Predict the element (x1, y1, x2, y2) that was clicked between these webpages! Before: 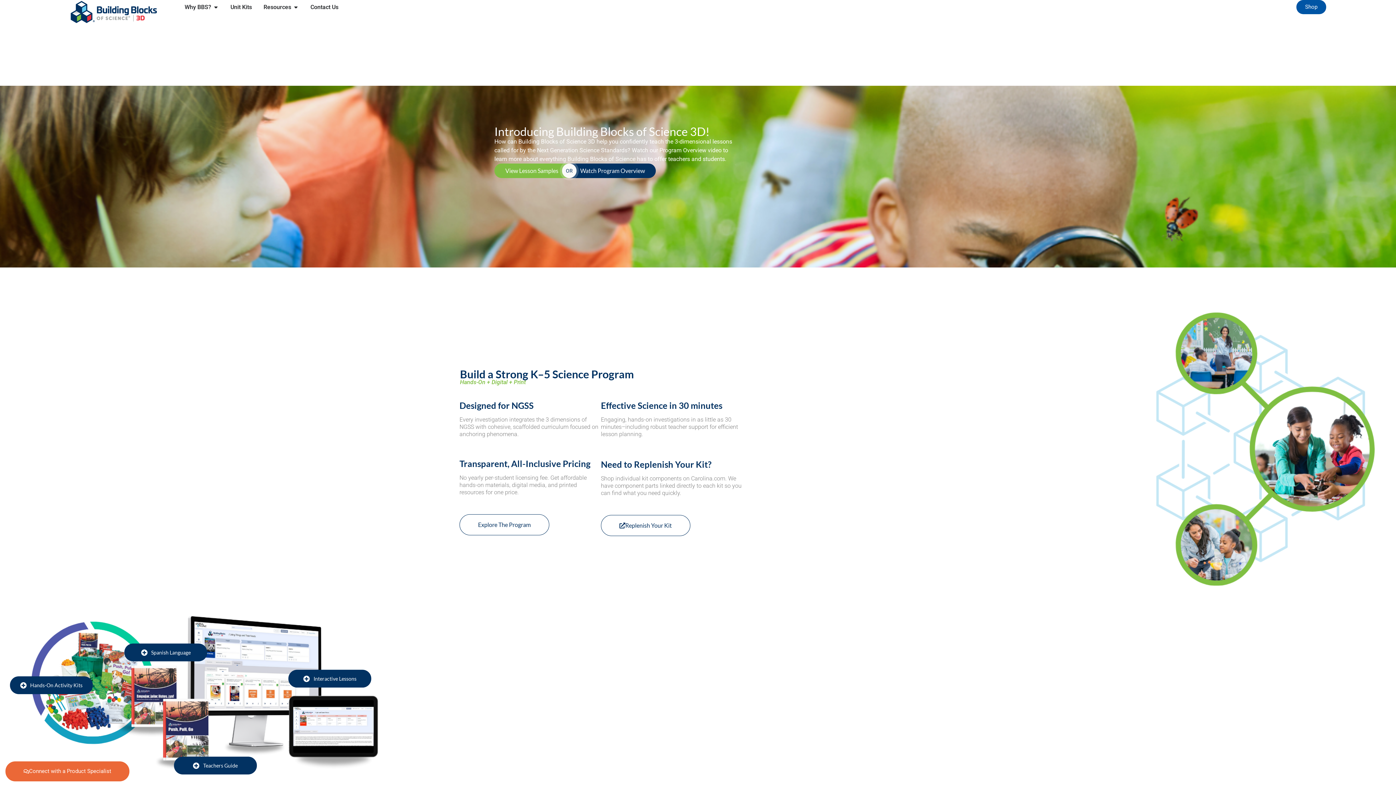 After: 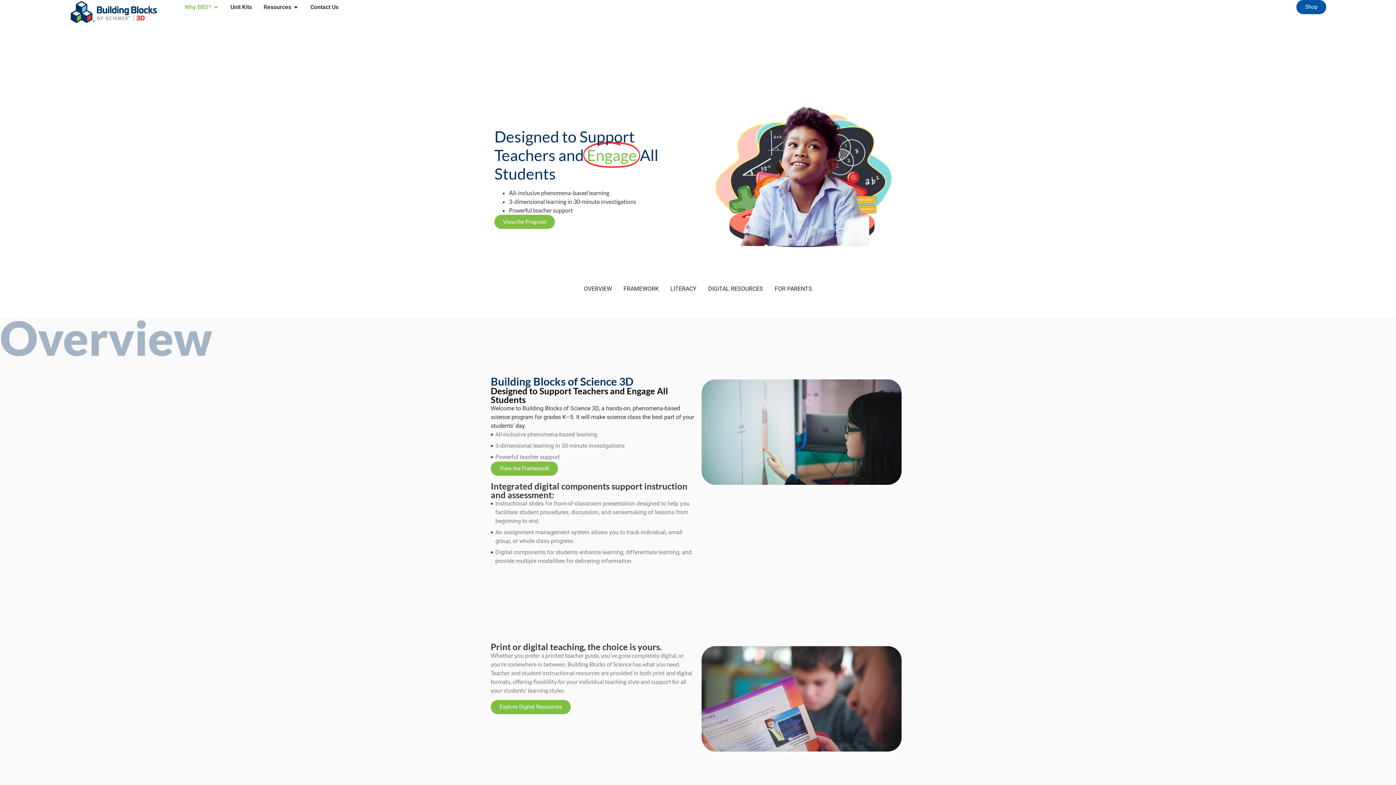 Action: label: Why BBS? bbox: (184, 2, 211, 11)